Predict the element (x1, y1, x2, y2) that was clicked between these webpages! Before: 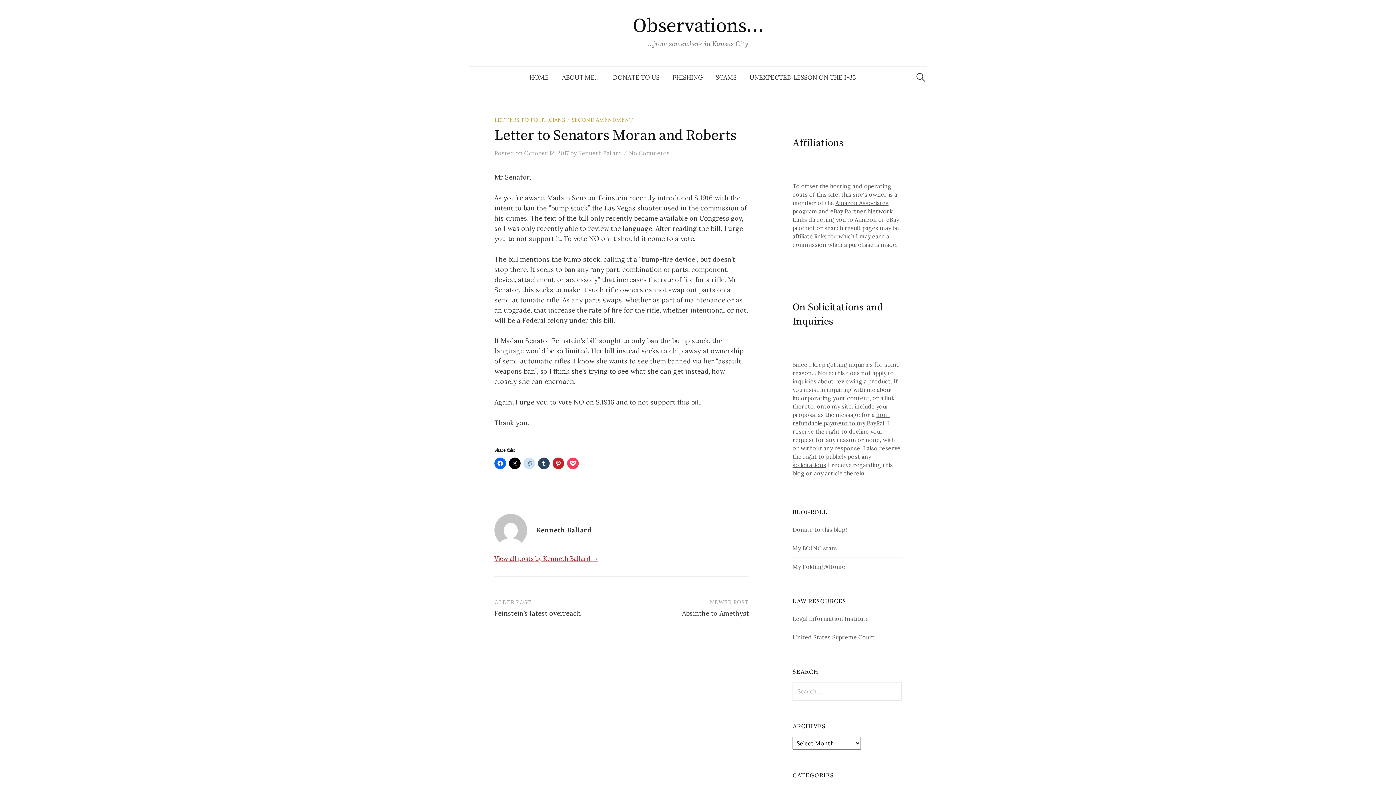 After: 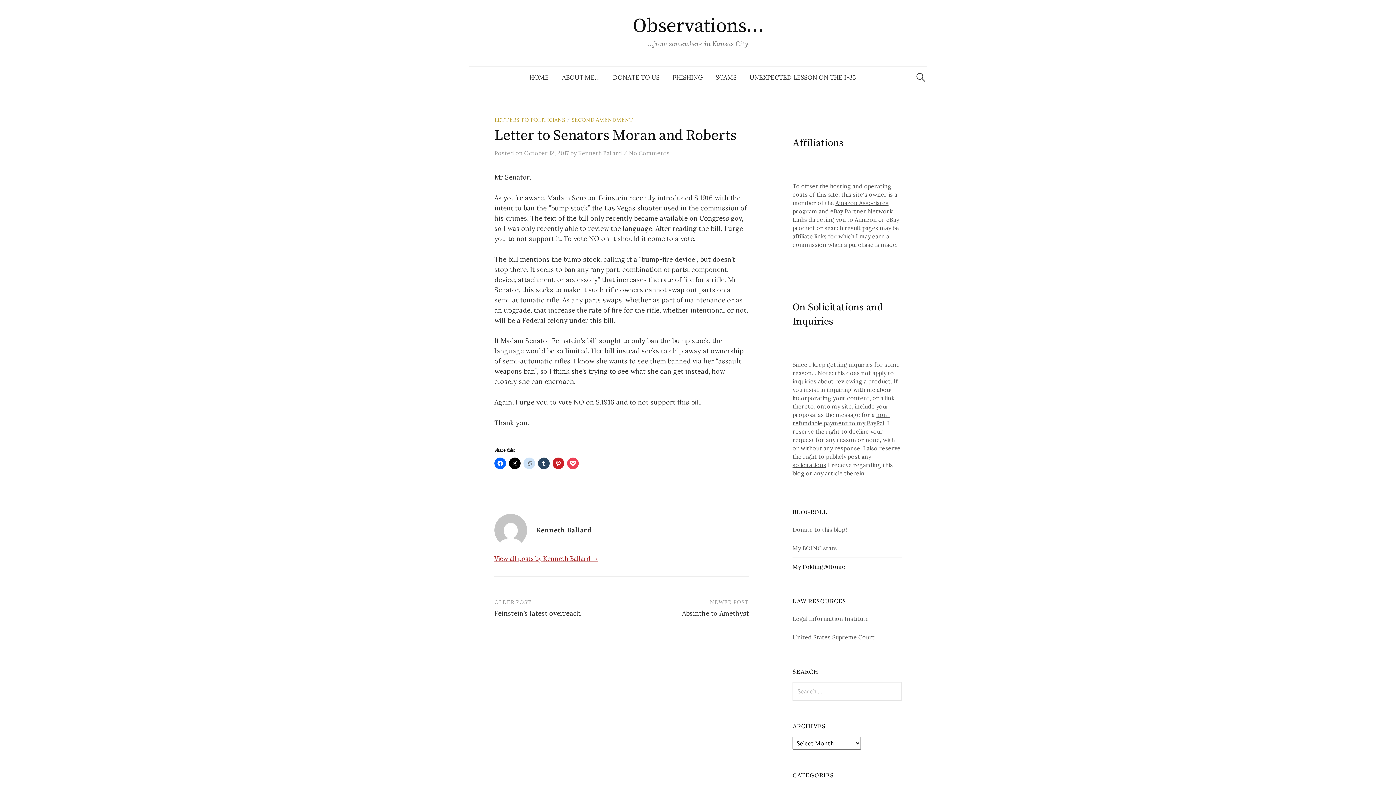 Action: label: My Folding@Home bbox: (792, 563, 845, 570)